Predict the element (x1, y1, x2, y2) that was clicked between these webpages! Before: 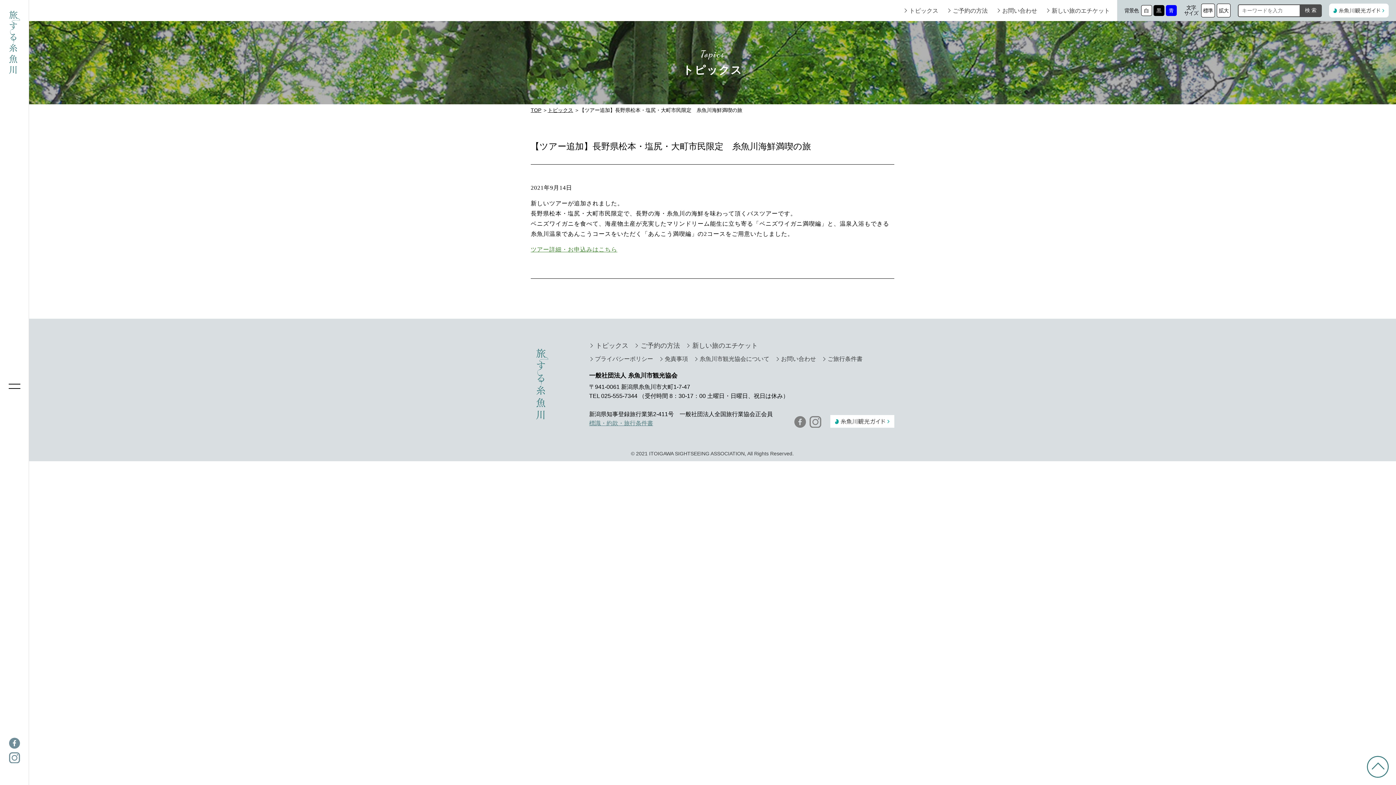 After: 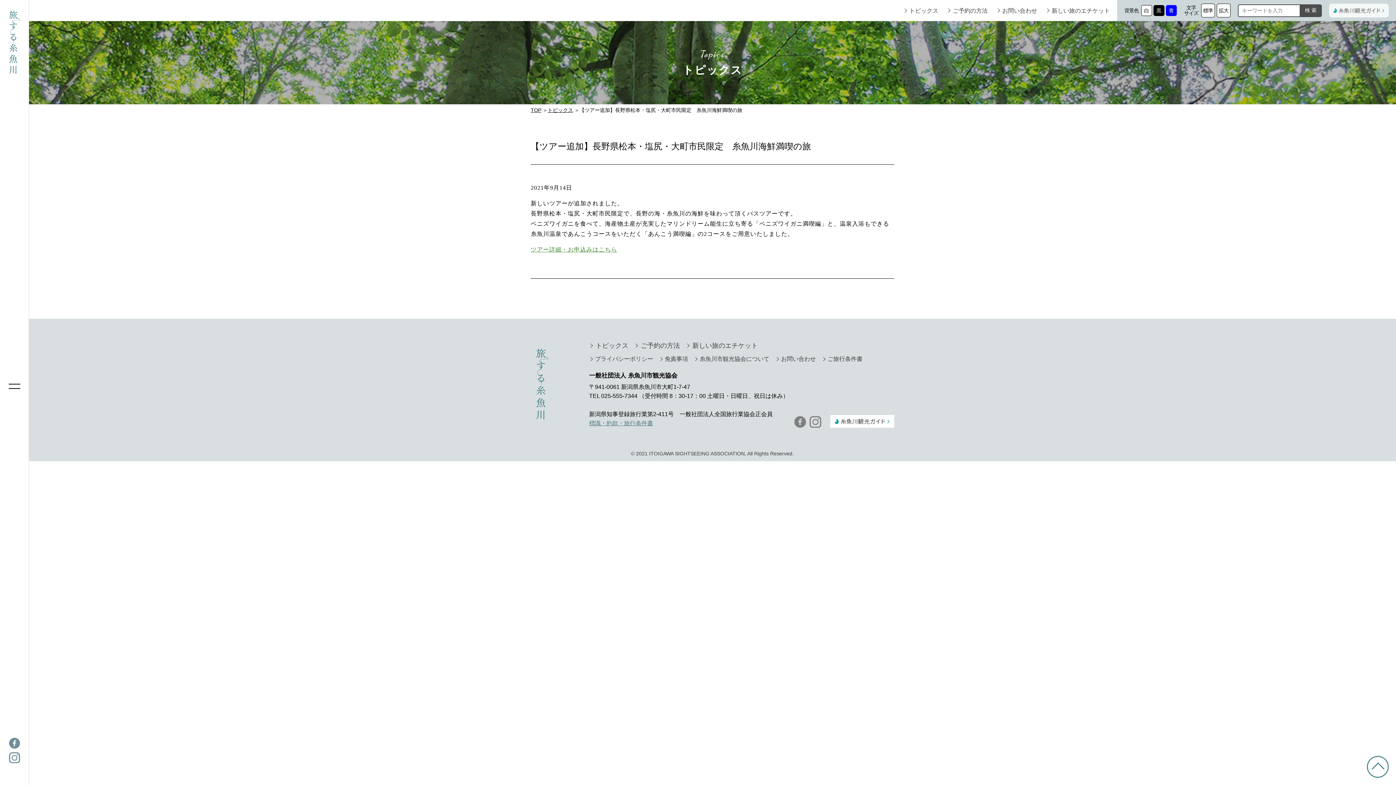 Action: bbox: (1329, 3, 1389, 17)